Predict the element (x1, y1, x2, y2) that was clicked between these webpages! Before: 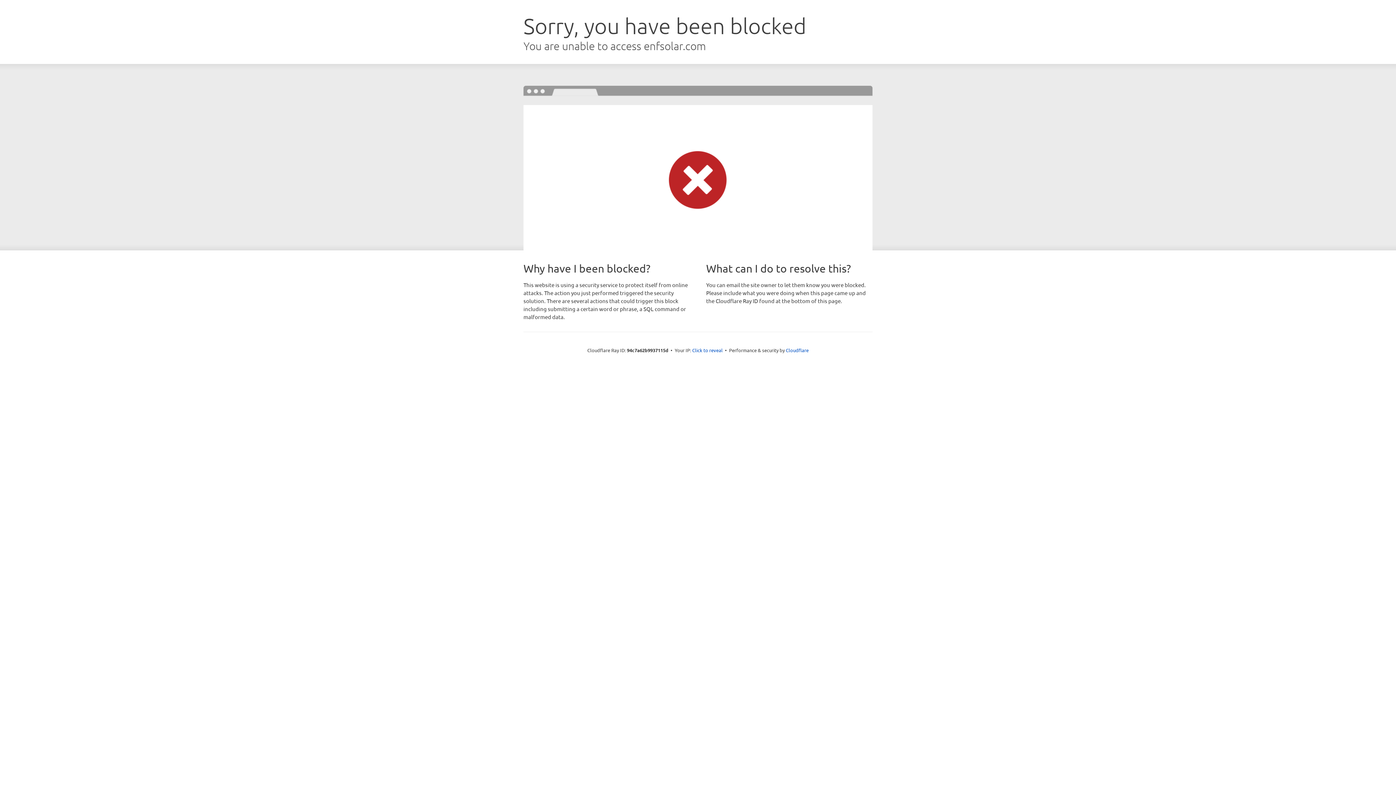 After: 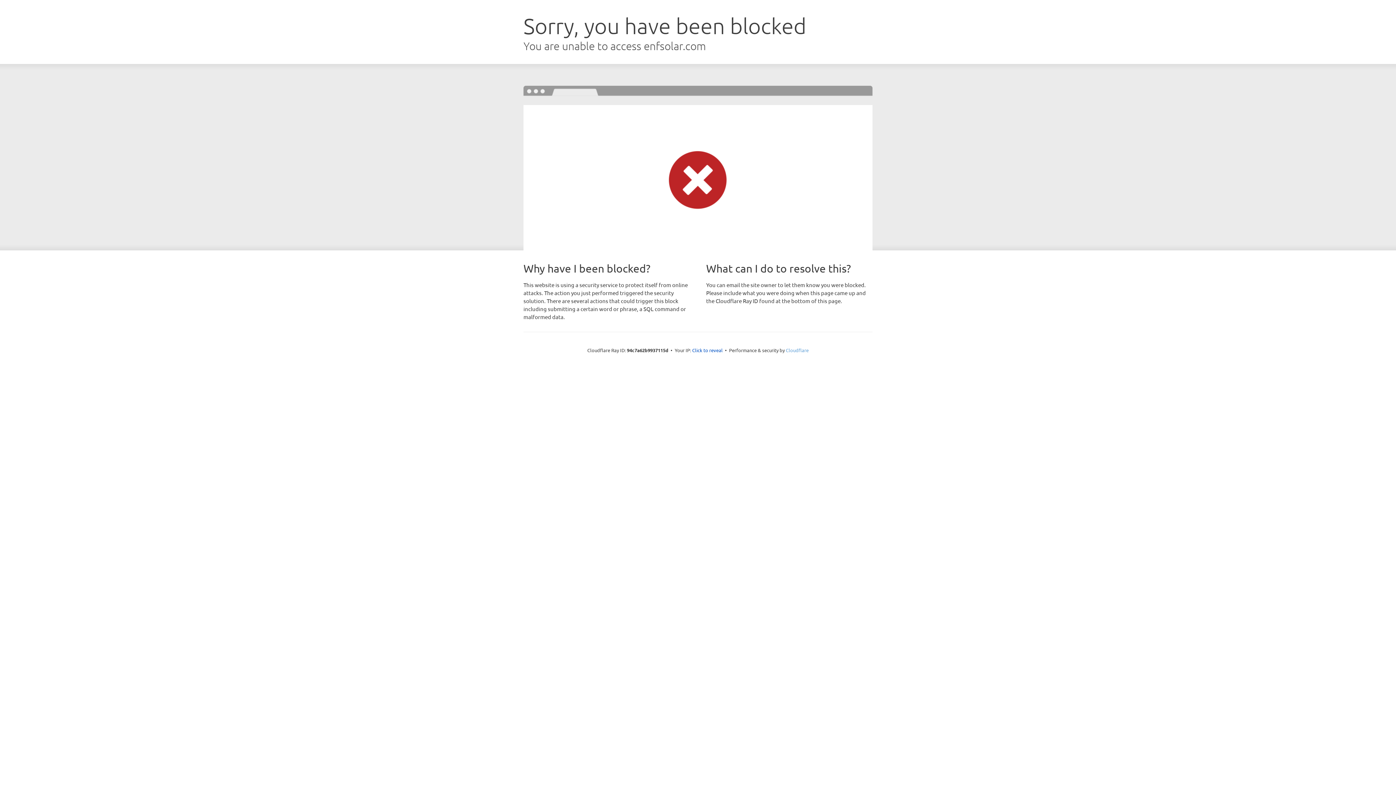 Action: label: Cloudflare bbox: (786, 347, 808, 353)